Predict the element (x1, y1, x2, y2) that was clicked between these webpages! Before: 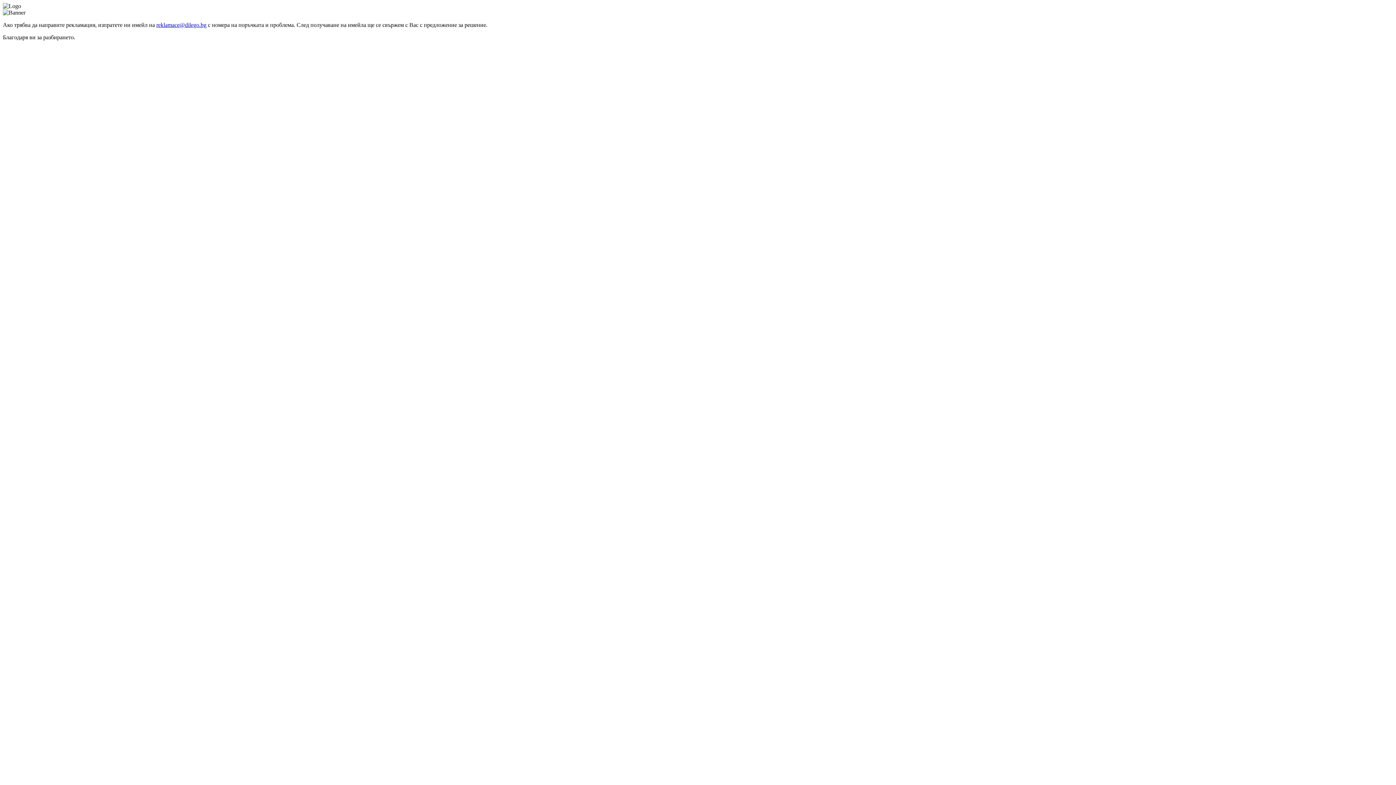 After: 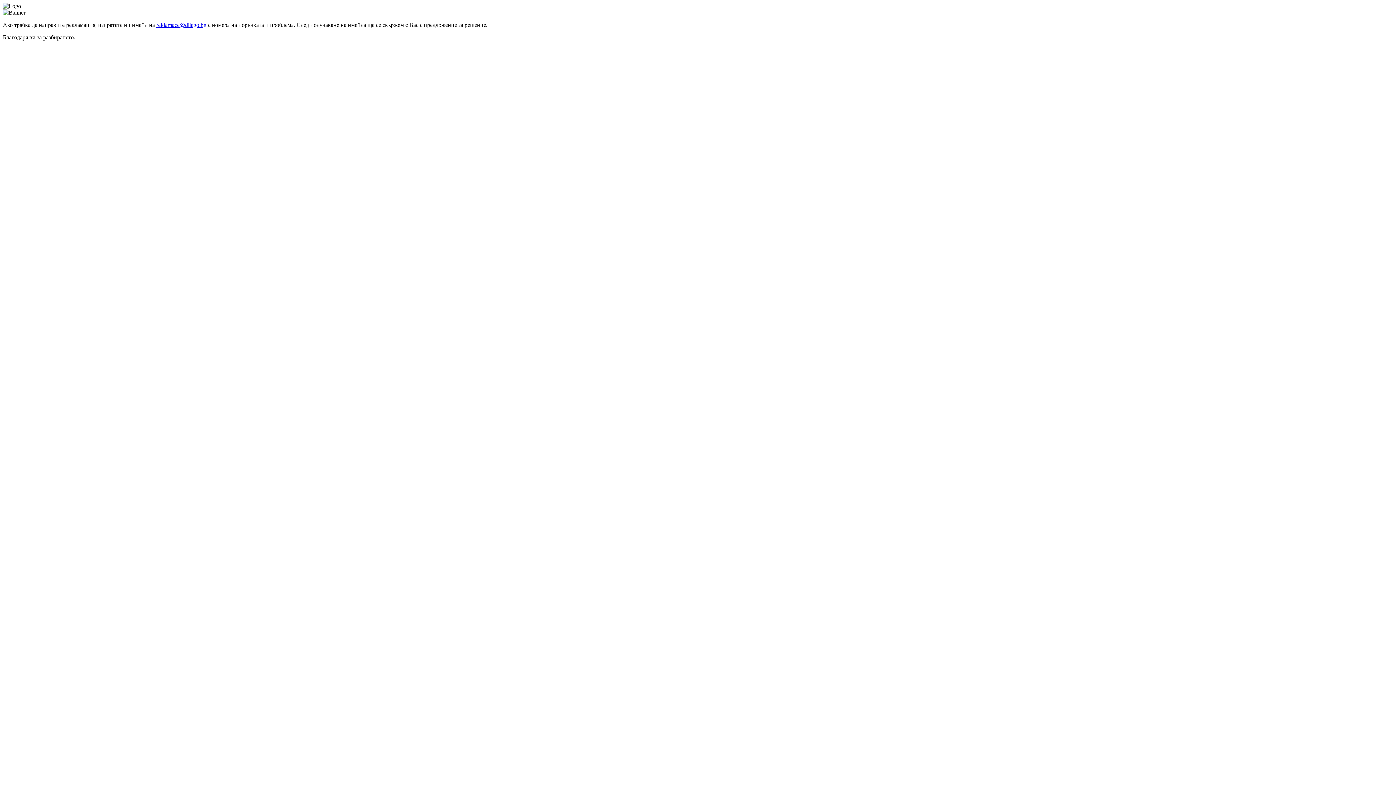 Action: bbox: (156, 21, 206, 28) label: reklamace@dilego.bg